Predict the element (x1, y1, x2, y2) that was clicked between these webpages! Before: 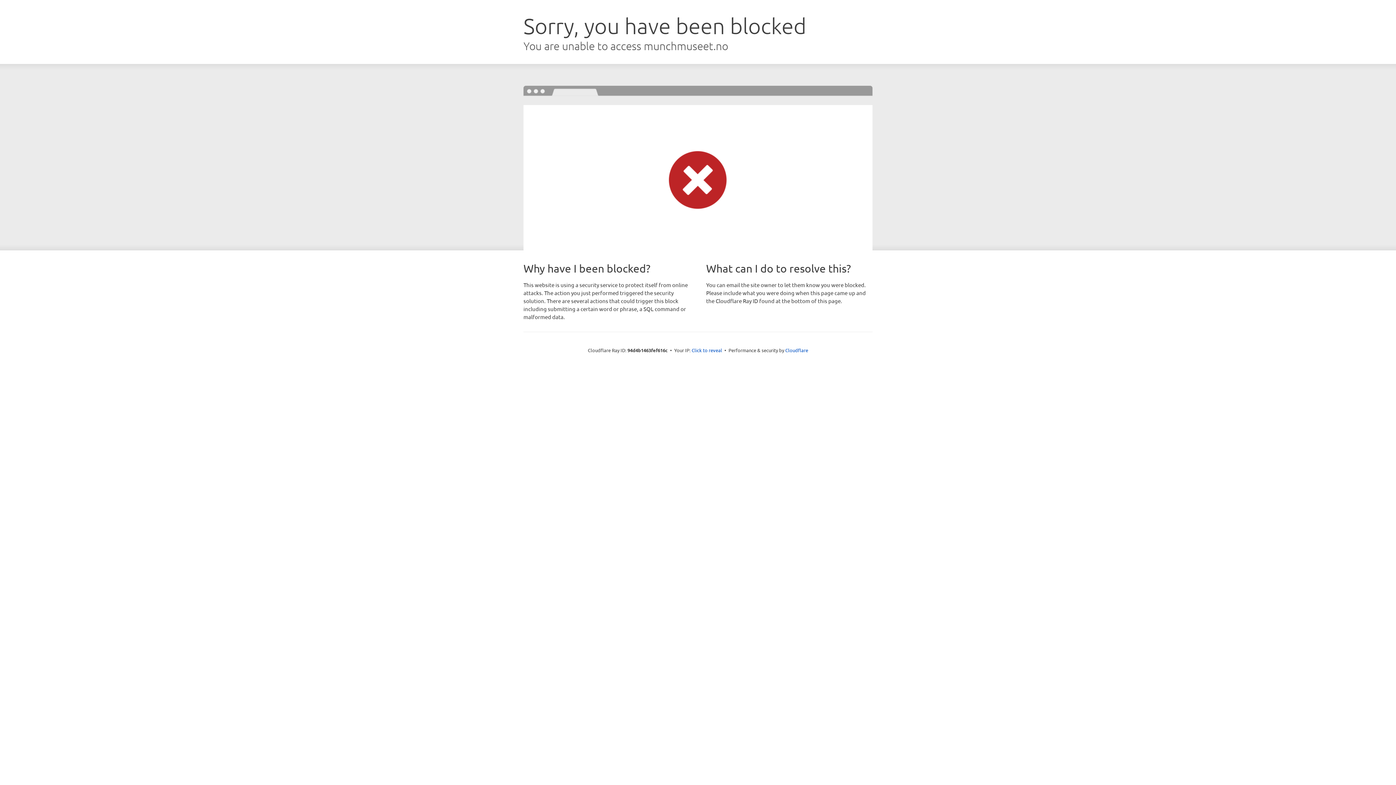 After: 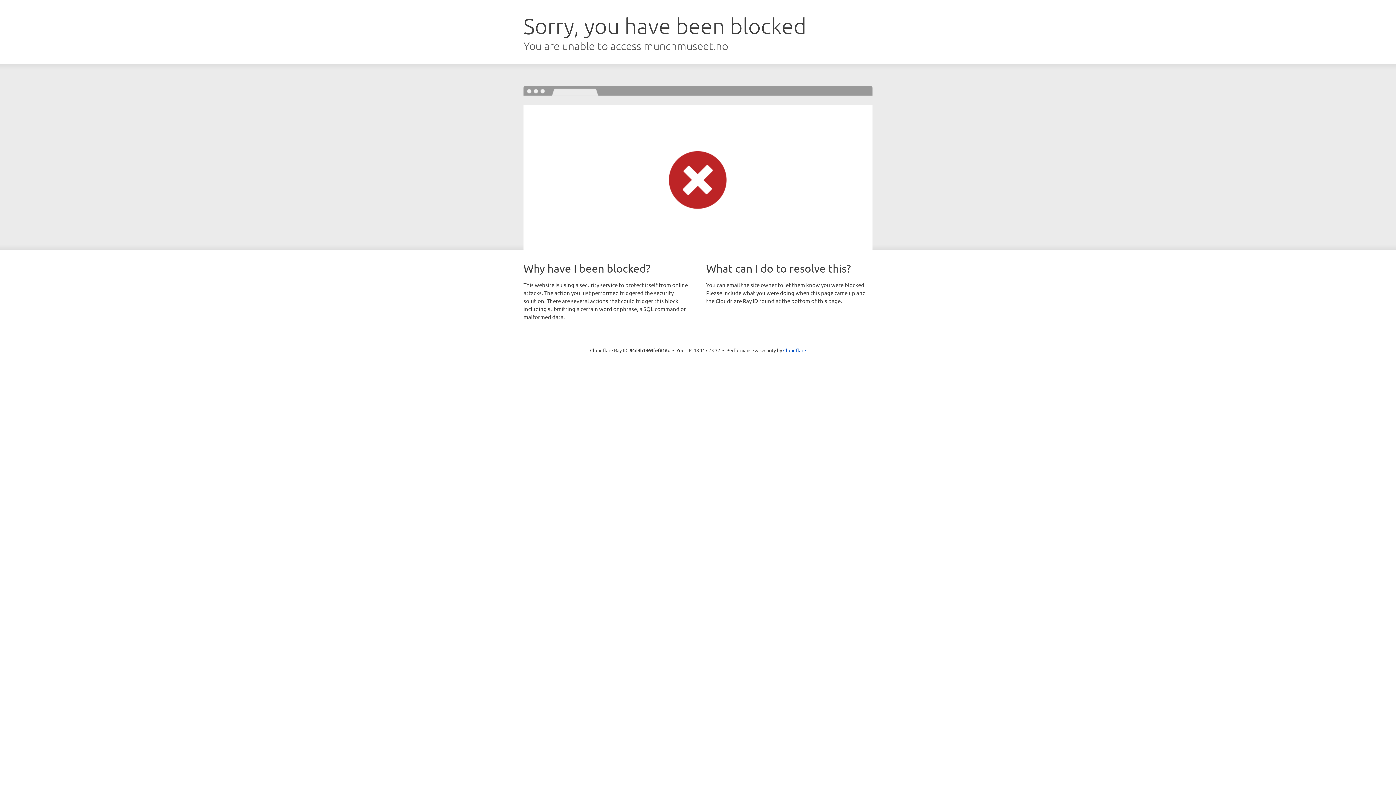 Action: bbox: (691, 346, 722, 353) label: Click to reveal